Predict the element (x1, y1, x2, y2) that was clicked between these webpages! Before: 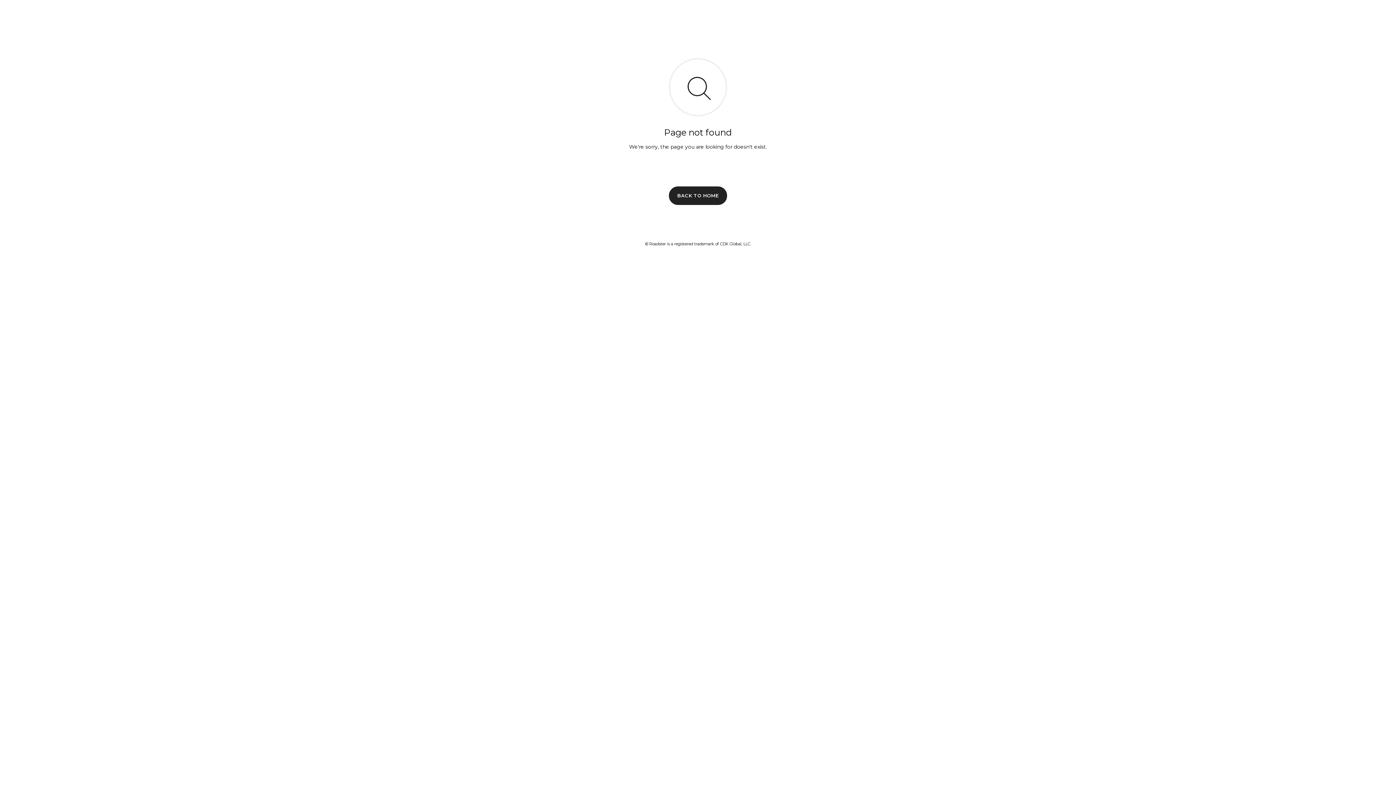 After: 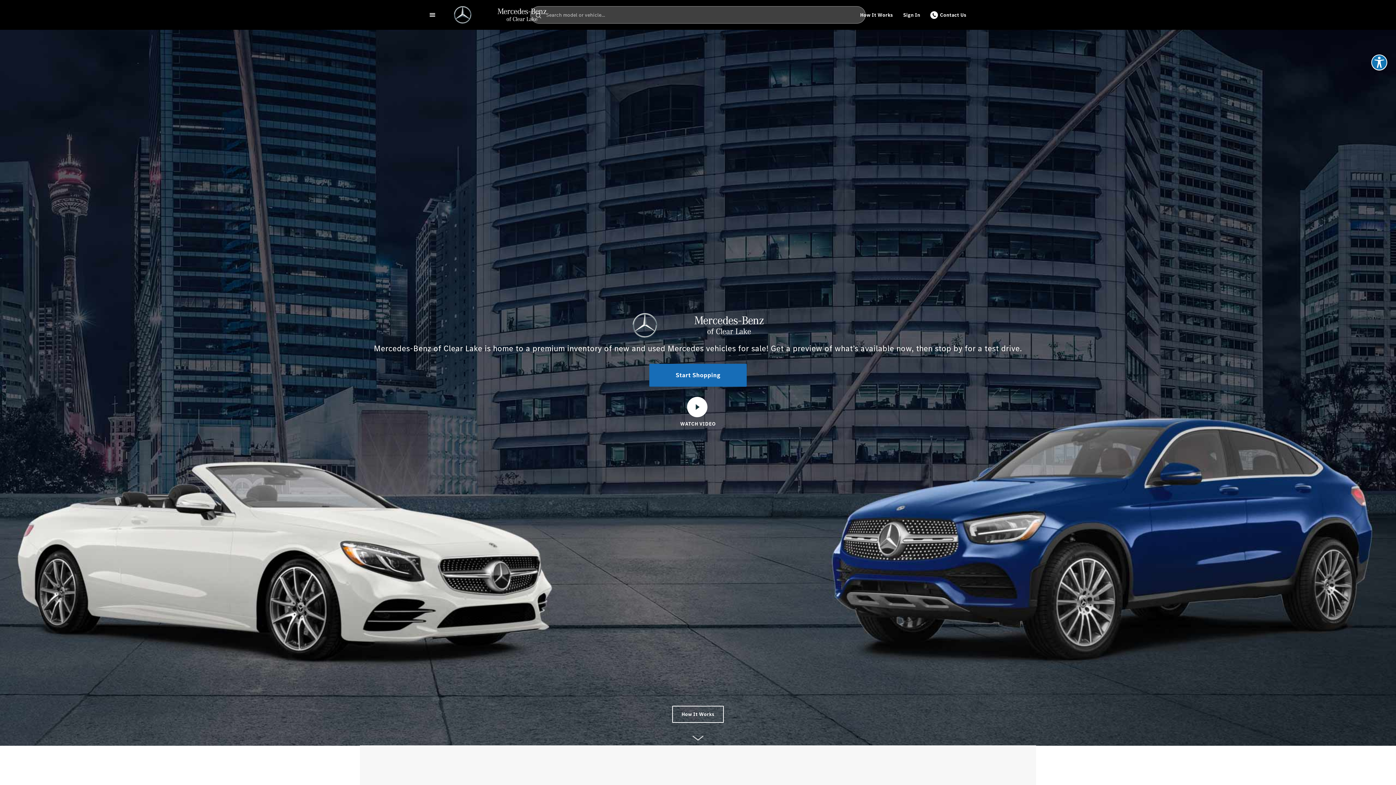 Action: bbox: (669, 186, 727, 204) label: BACK TO HOME